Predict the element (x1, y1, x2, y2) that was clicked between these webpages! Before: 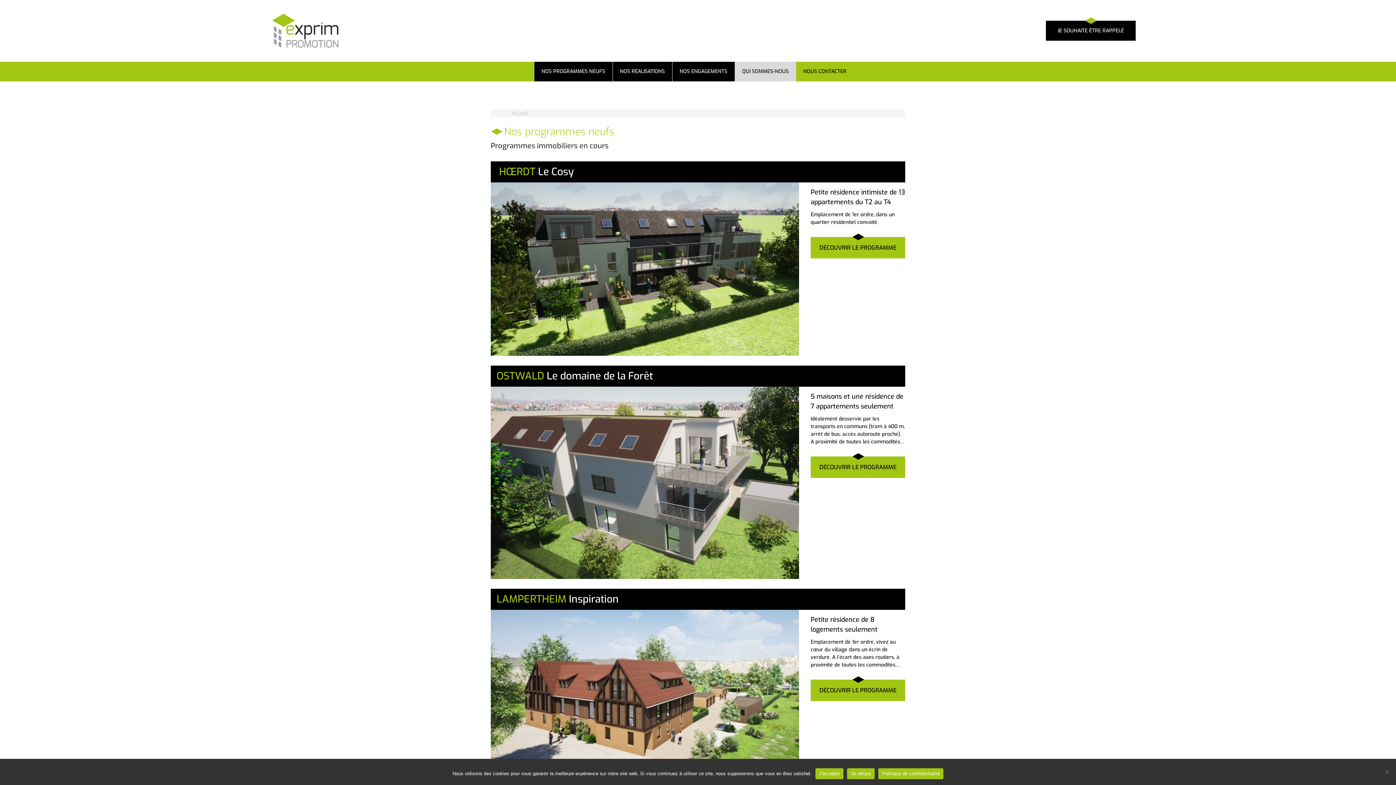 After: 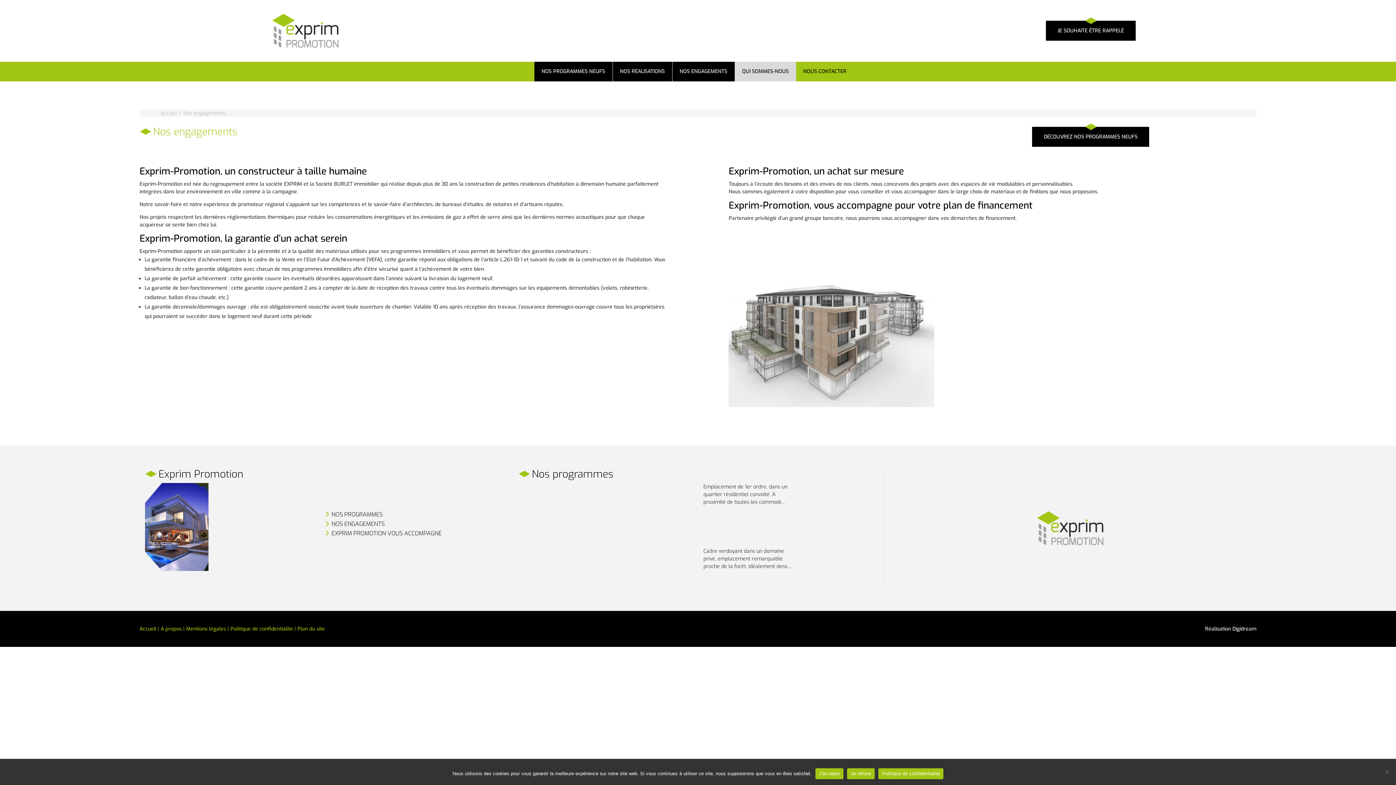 Action: label: NOS ENGAGEMENTS bbox: (679, 69, 727, 74)